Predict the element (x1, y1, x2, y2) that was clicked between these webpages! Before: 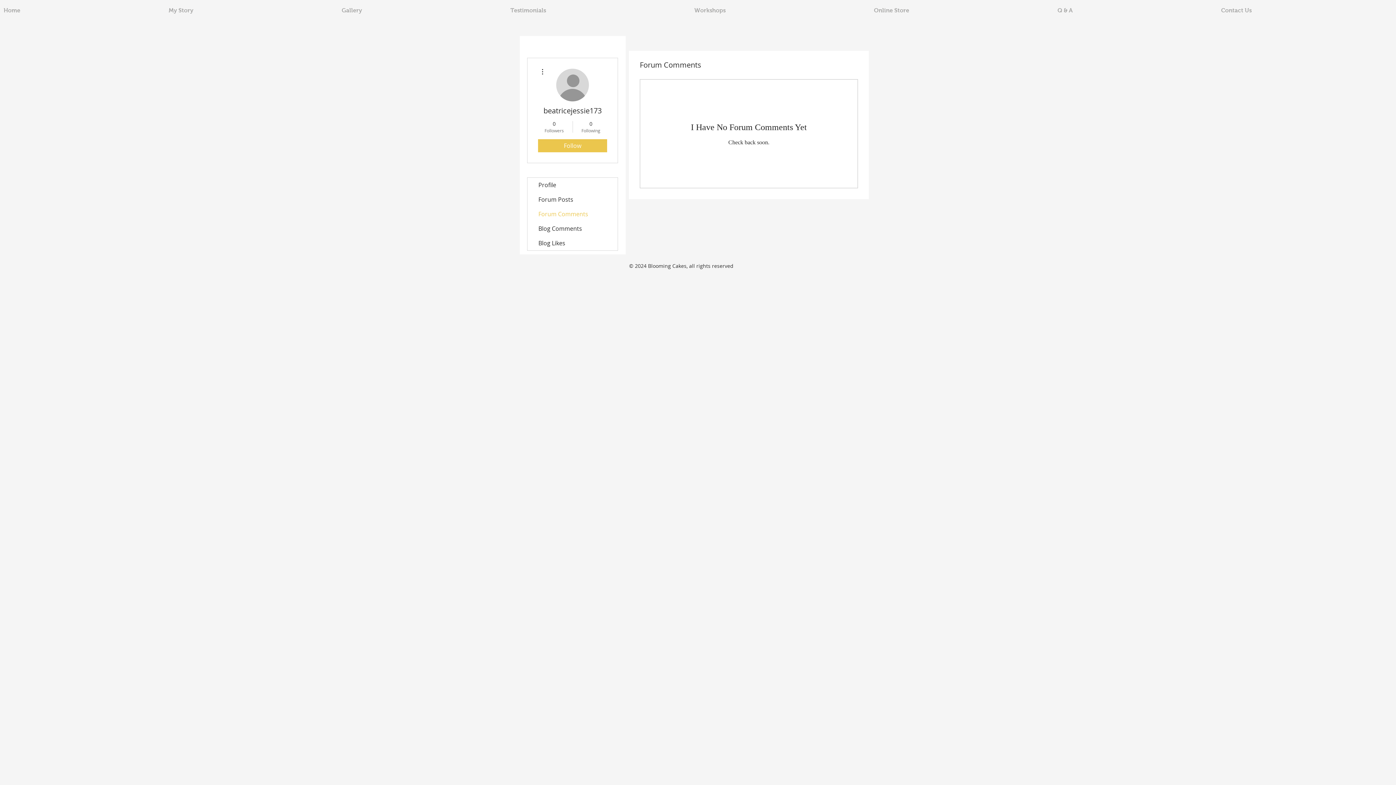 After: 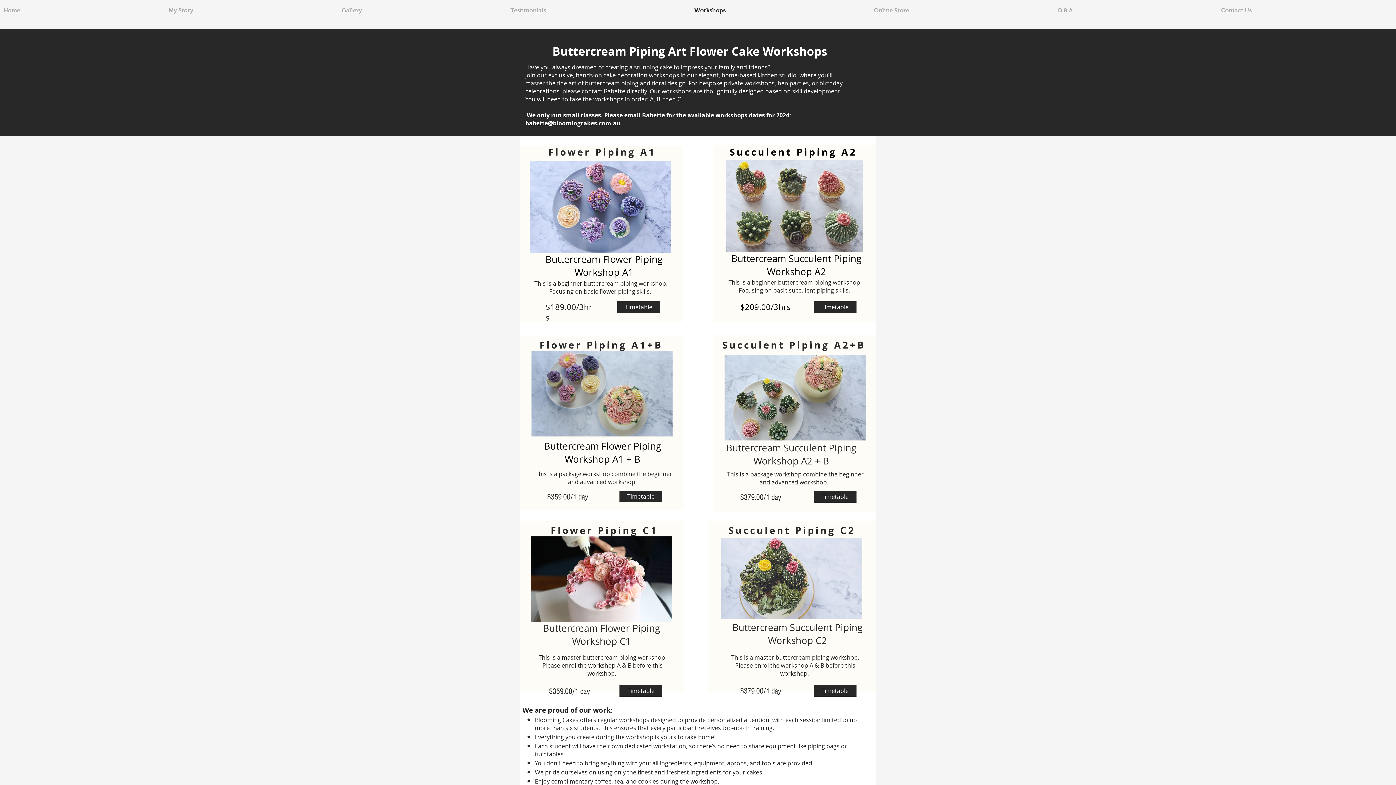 Action: label: Workshops bbox: (690, 0, 870, 20)